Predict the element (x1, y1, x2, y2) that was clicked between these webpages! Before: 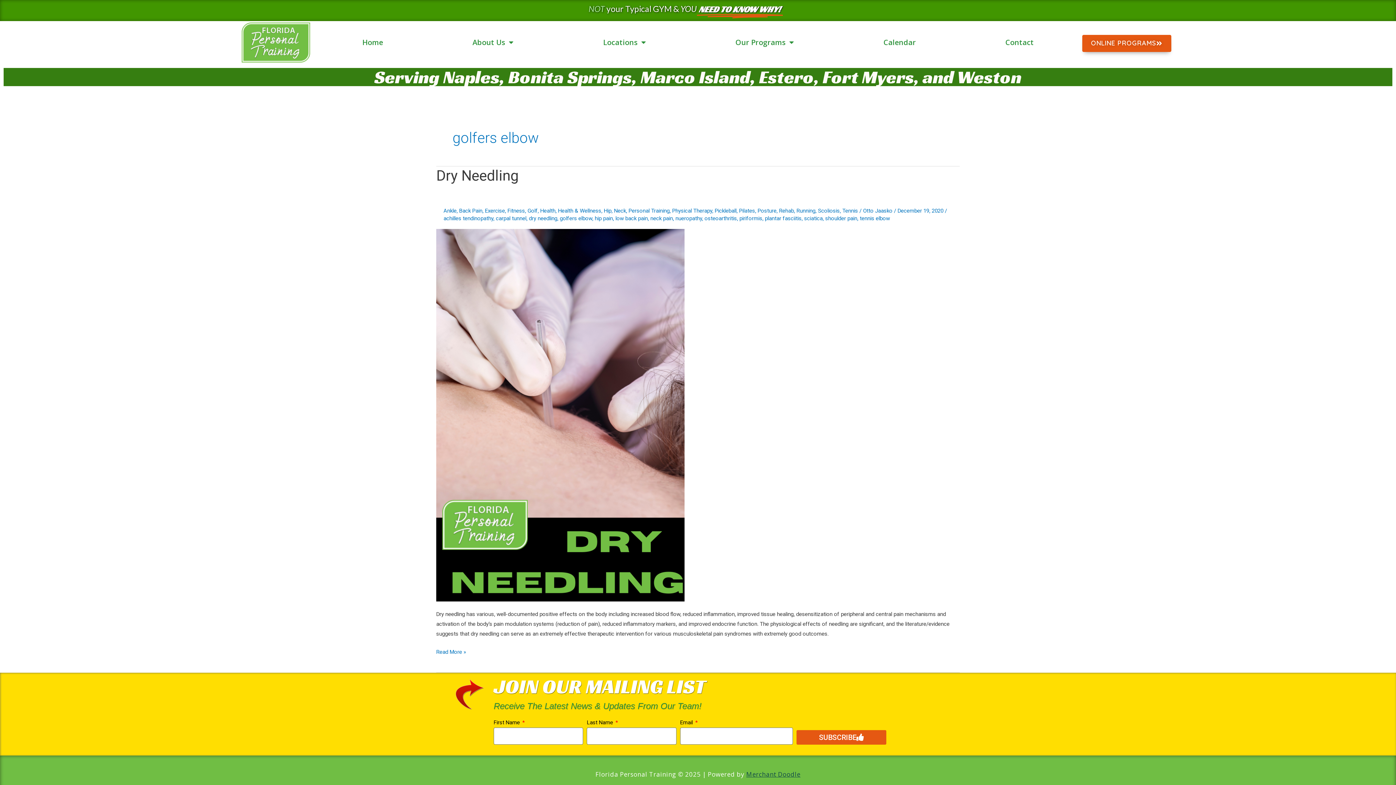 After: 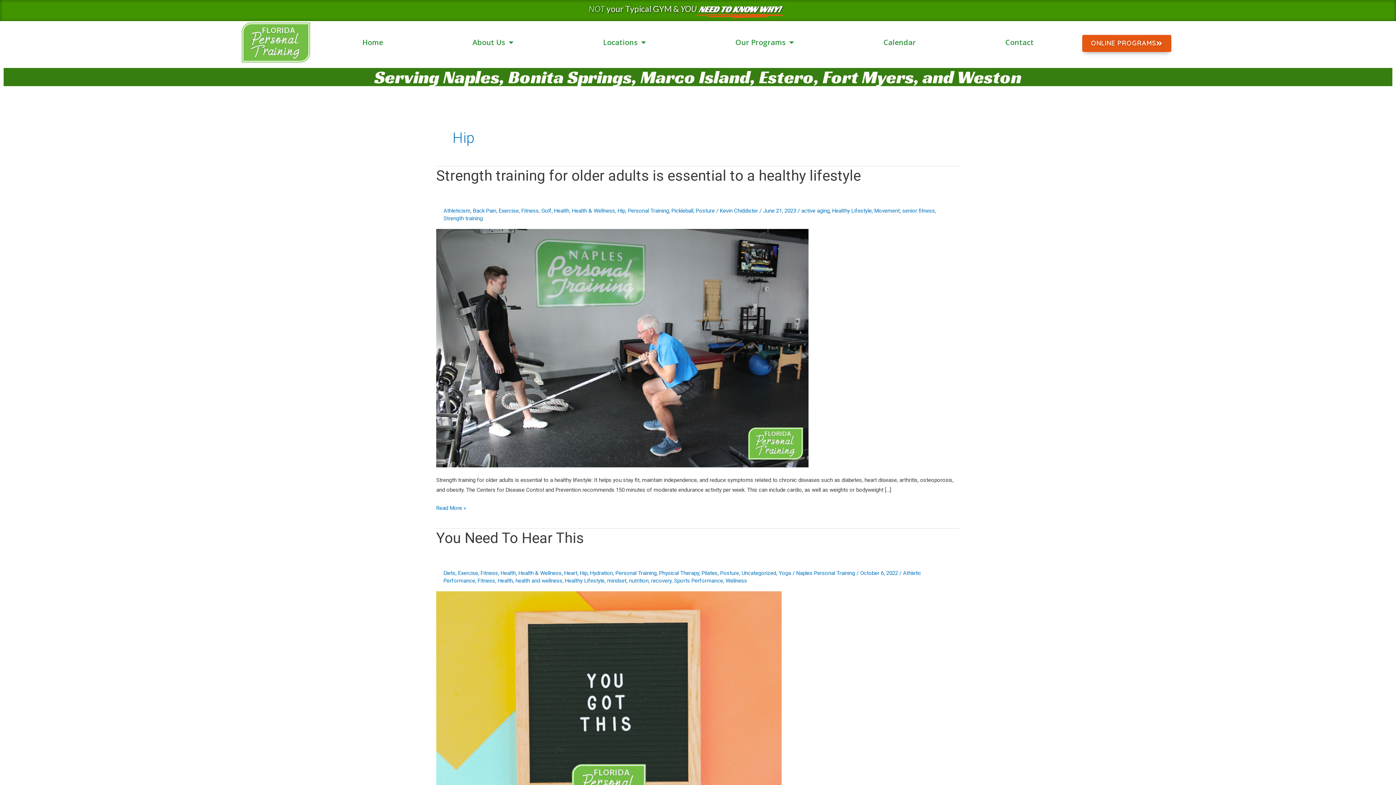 Action: label: Hip bbox: (604, 207, 611, 214)